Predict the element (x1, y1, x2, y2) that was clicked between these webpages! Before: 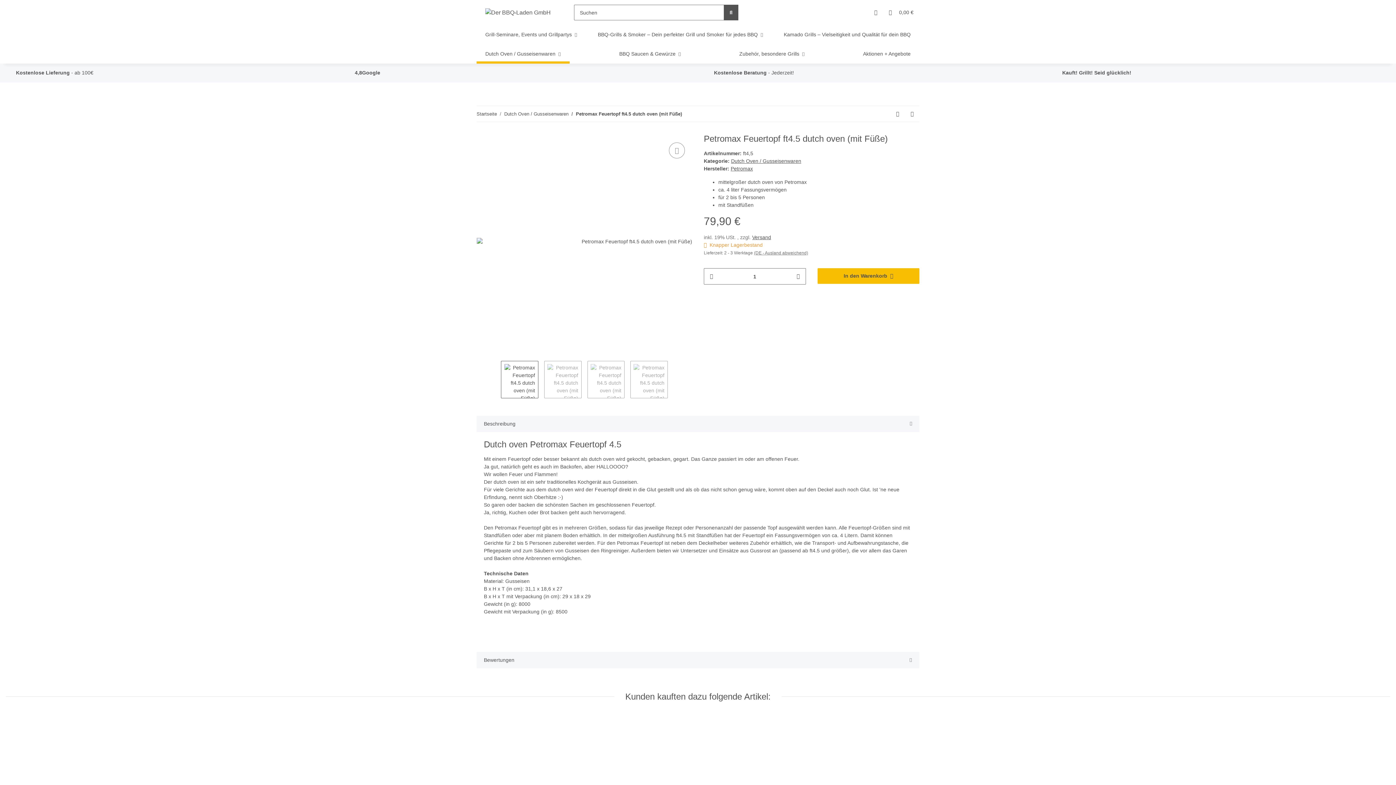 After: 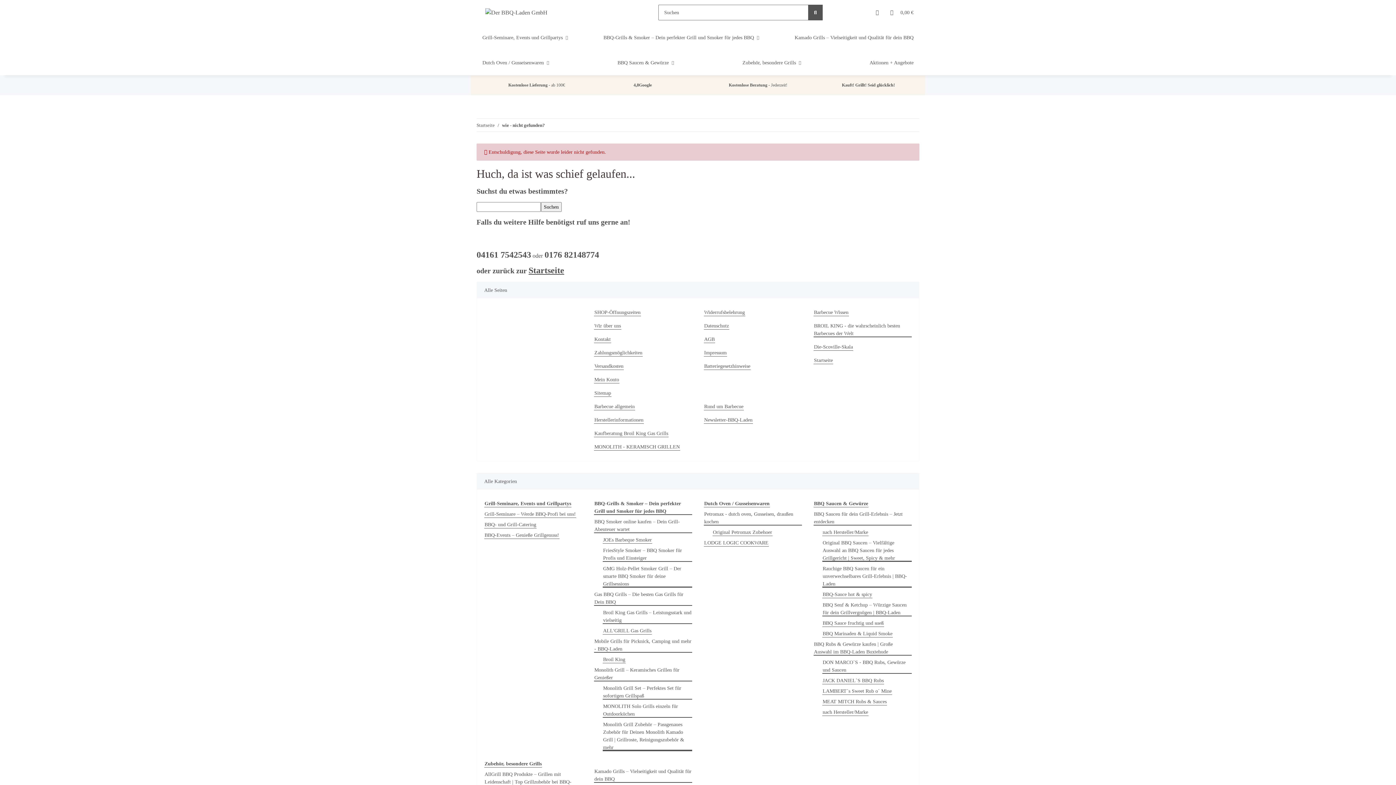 Action: bbox: (724, 4, 738, 20) label: Suchen